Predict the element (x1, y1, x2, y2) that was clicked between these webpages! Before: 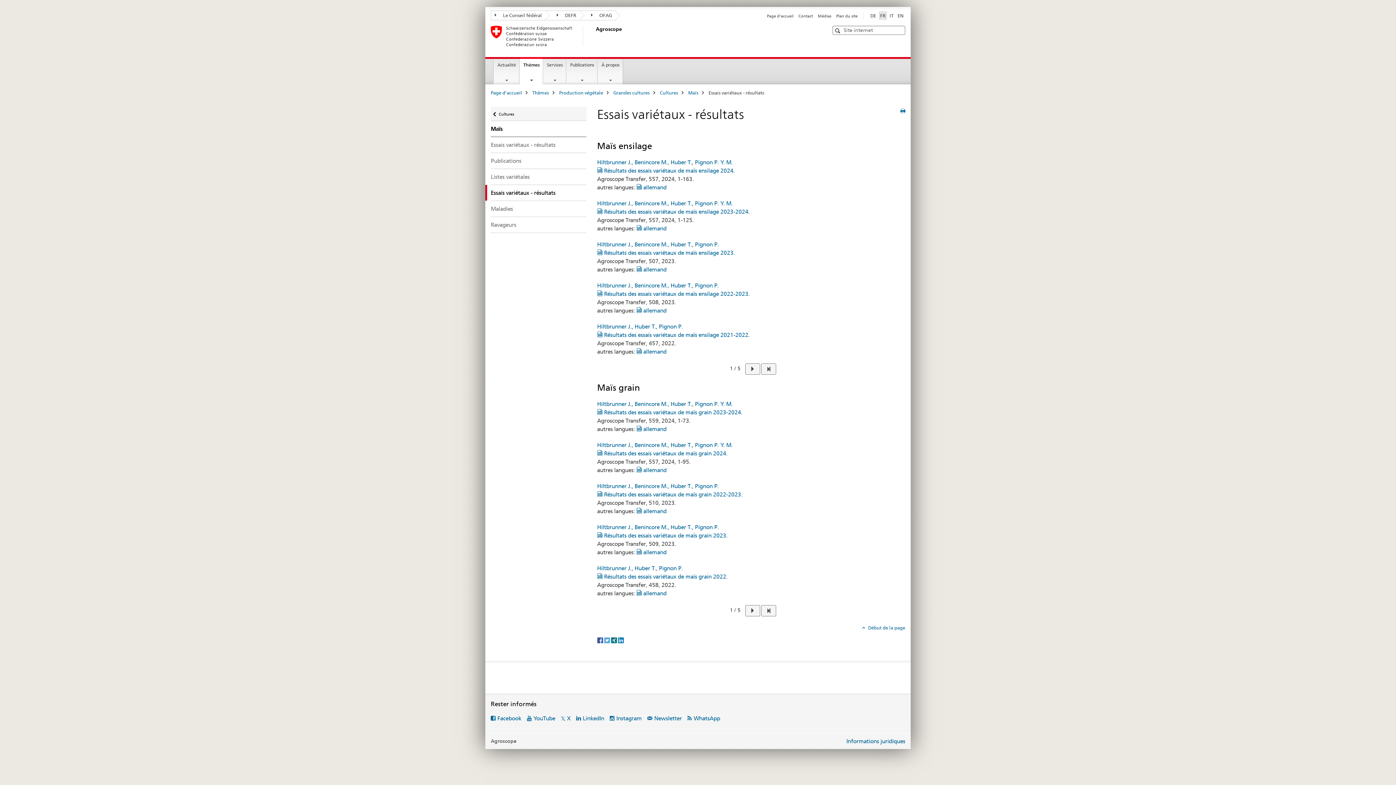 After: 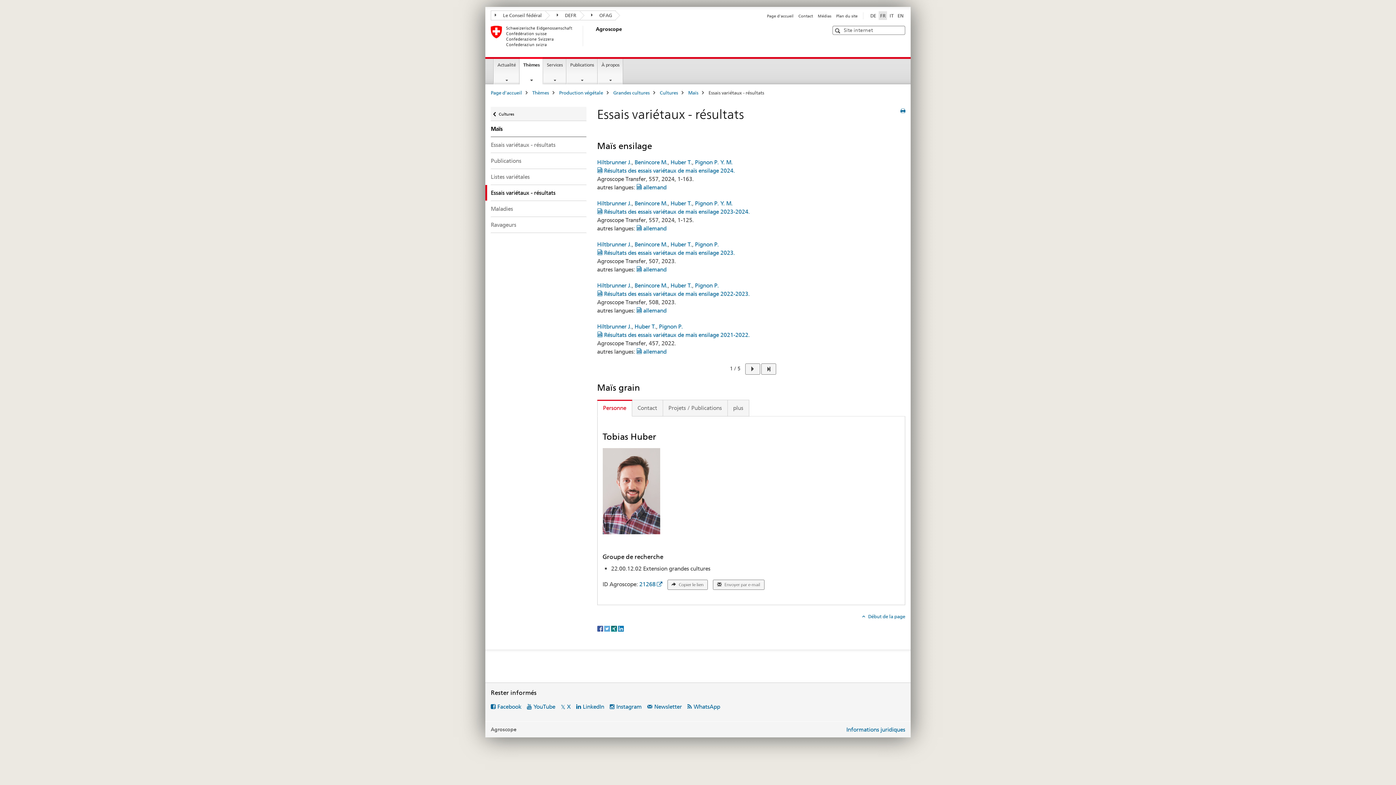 Action: label: Huber T. bbox: (670, 524, 692, 530)